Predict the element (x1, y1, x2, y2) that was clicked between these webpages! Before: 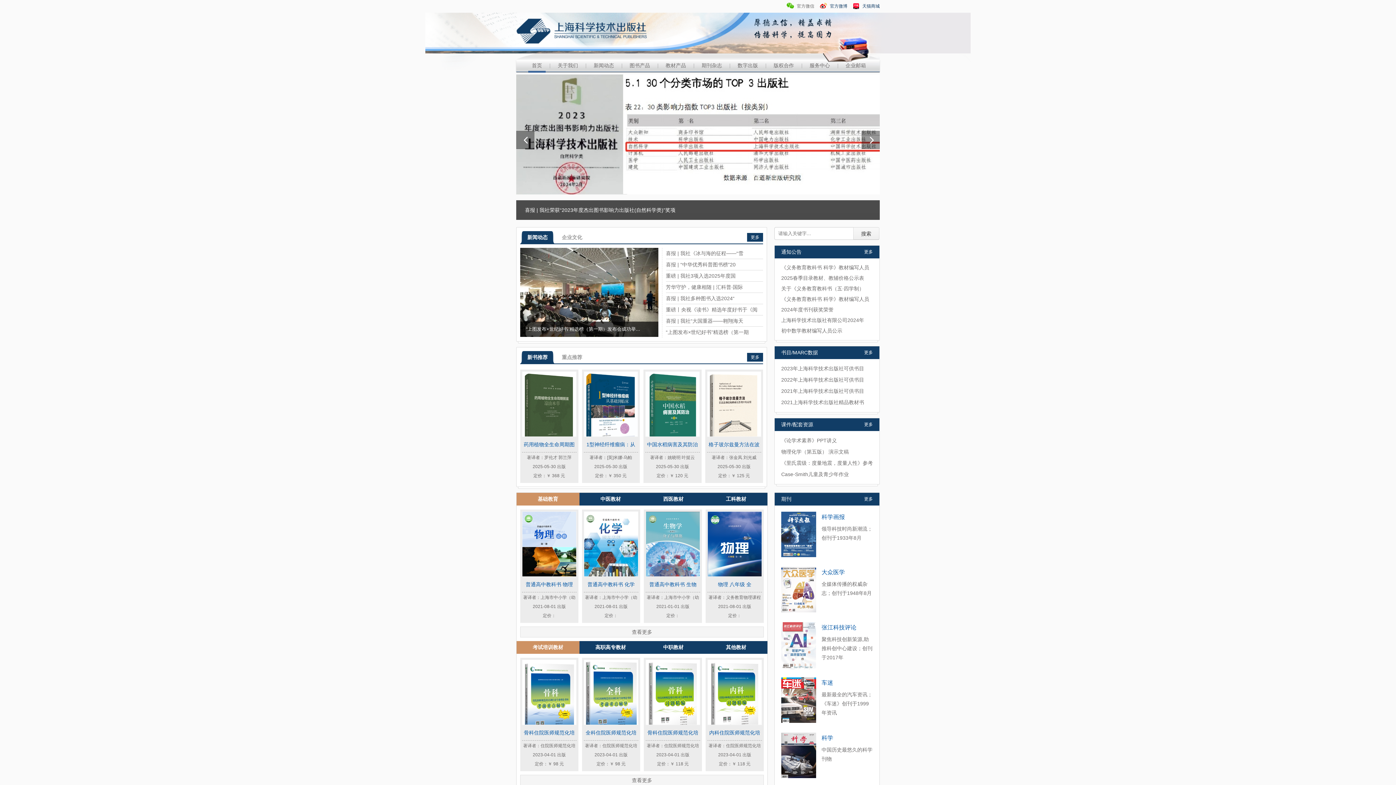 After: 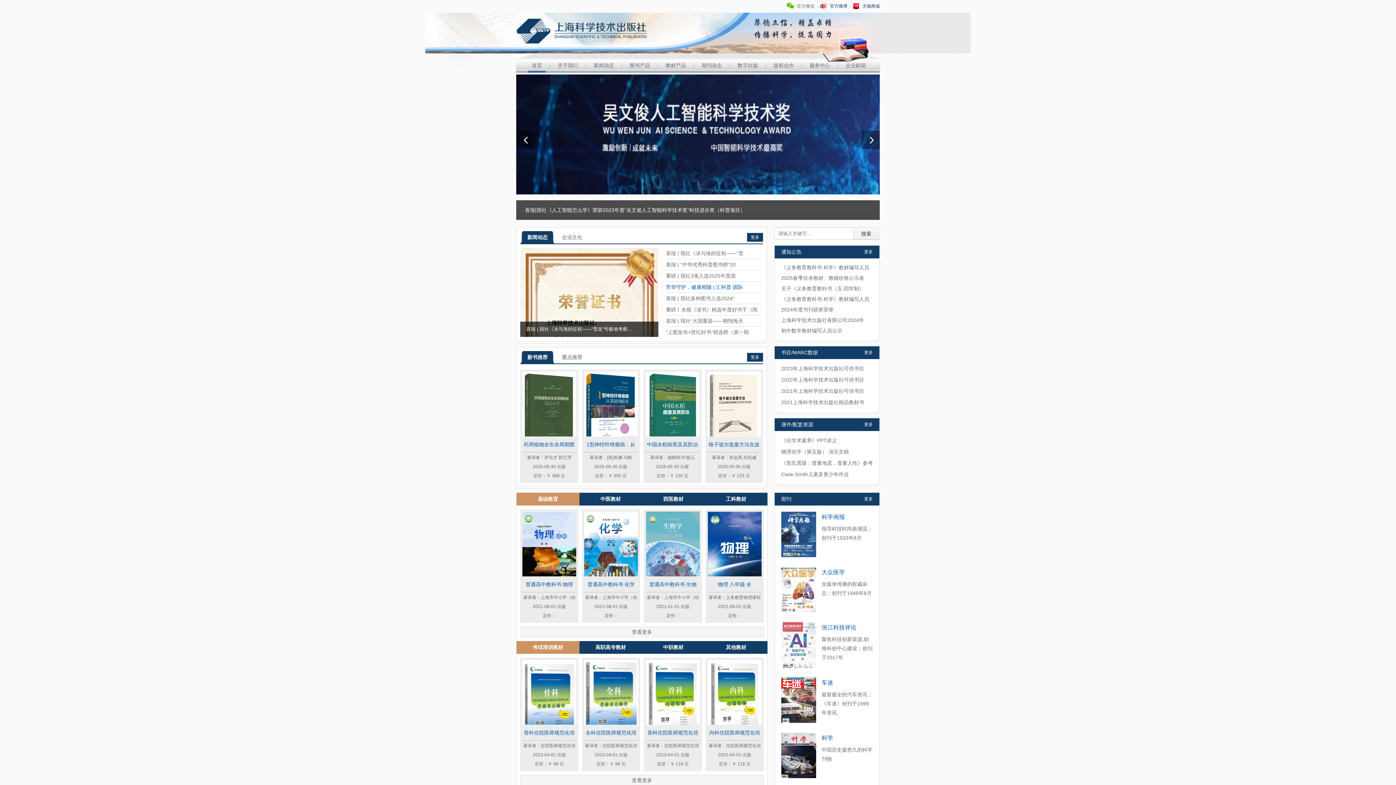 Action: bbox: (666, 284, 743, 290) label: 芳华守护，健康相随 | 汇科普·国际